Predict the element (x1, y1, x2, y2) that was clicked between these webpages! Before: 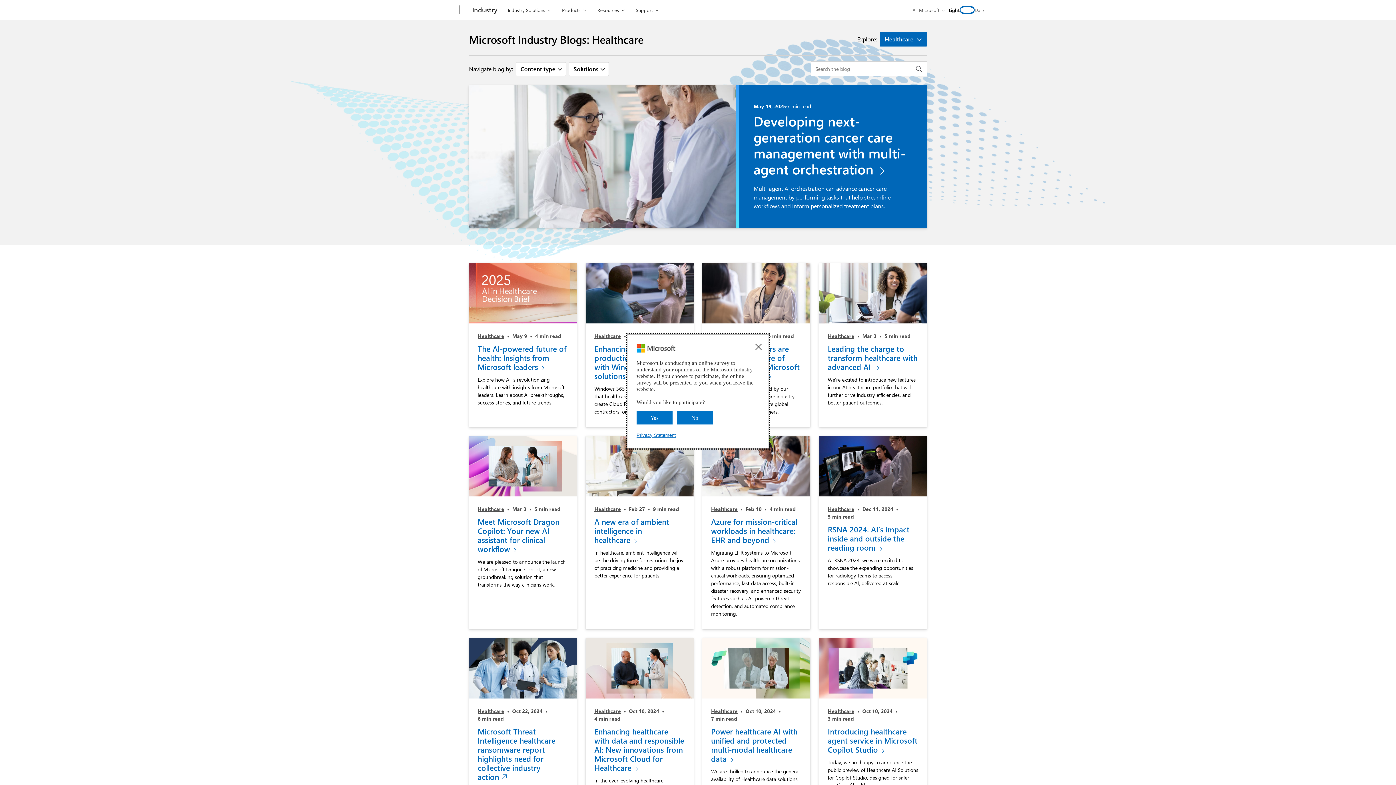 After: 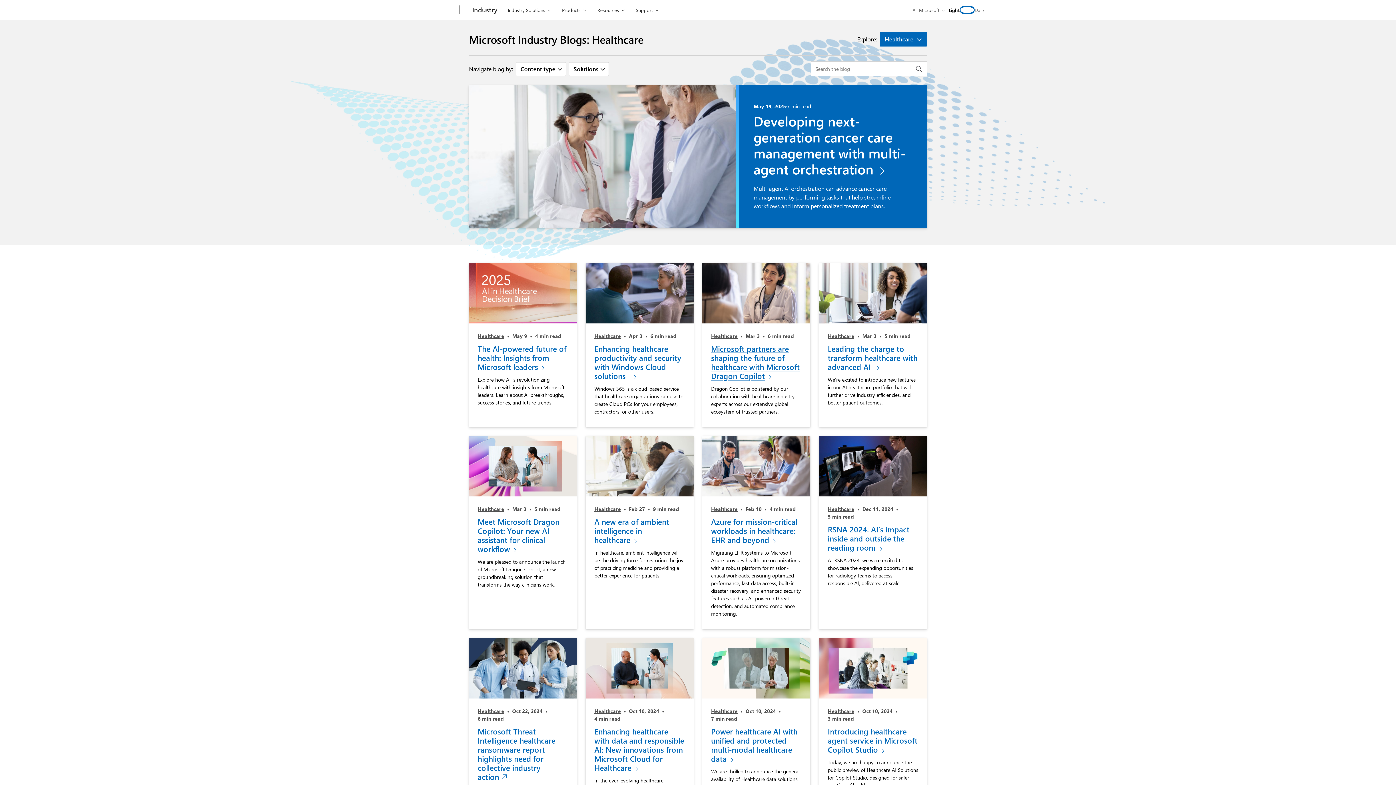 Action: bbox: (755, 341, 761, 350)